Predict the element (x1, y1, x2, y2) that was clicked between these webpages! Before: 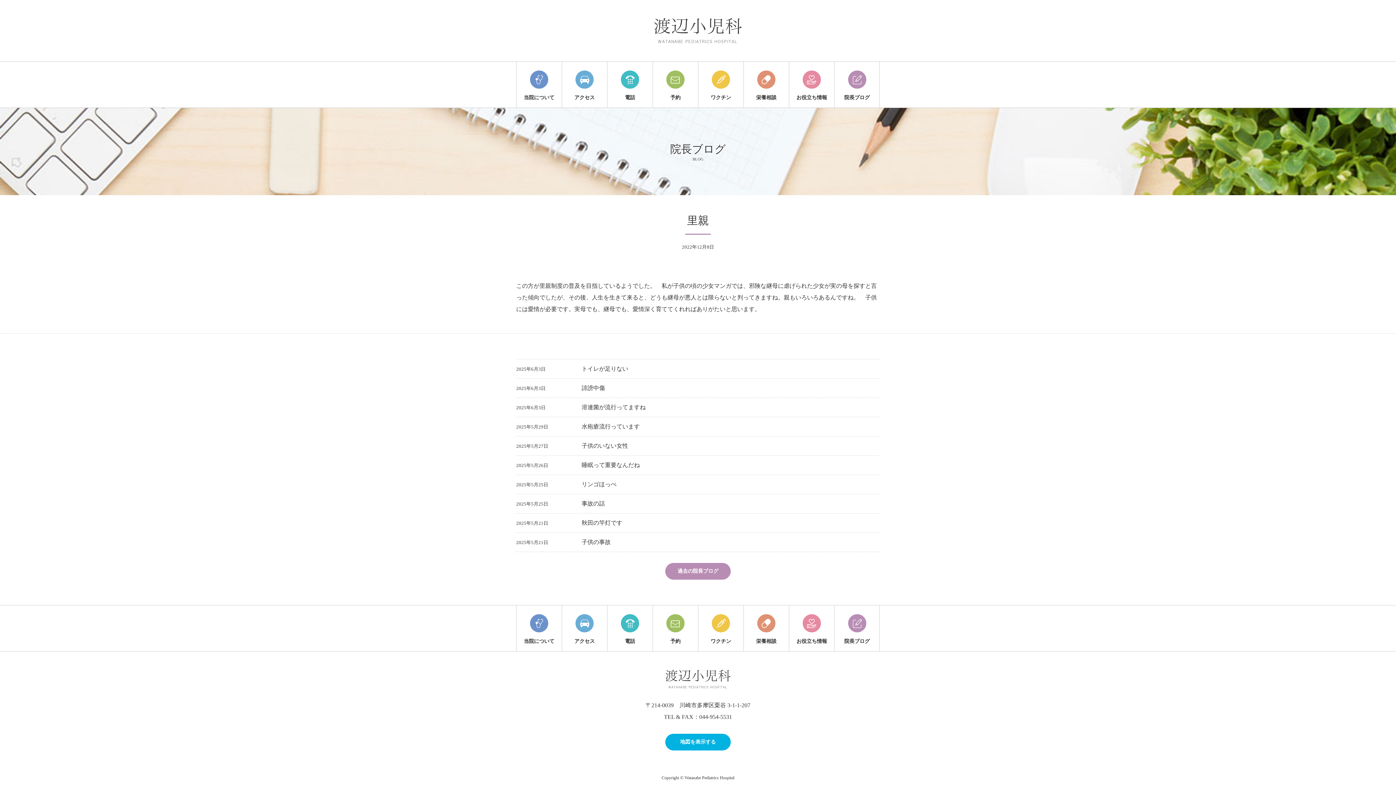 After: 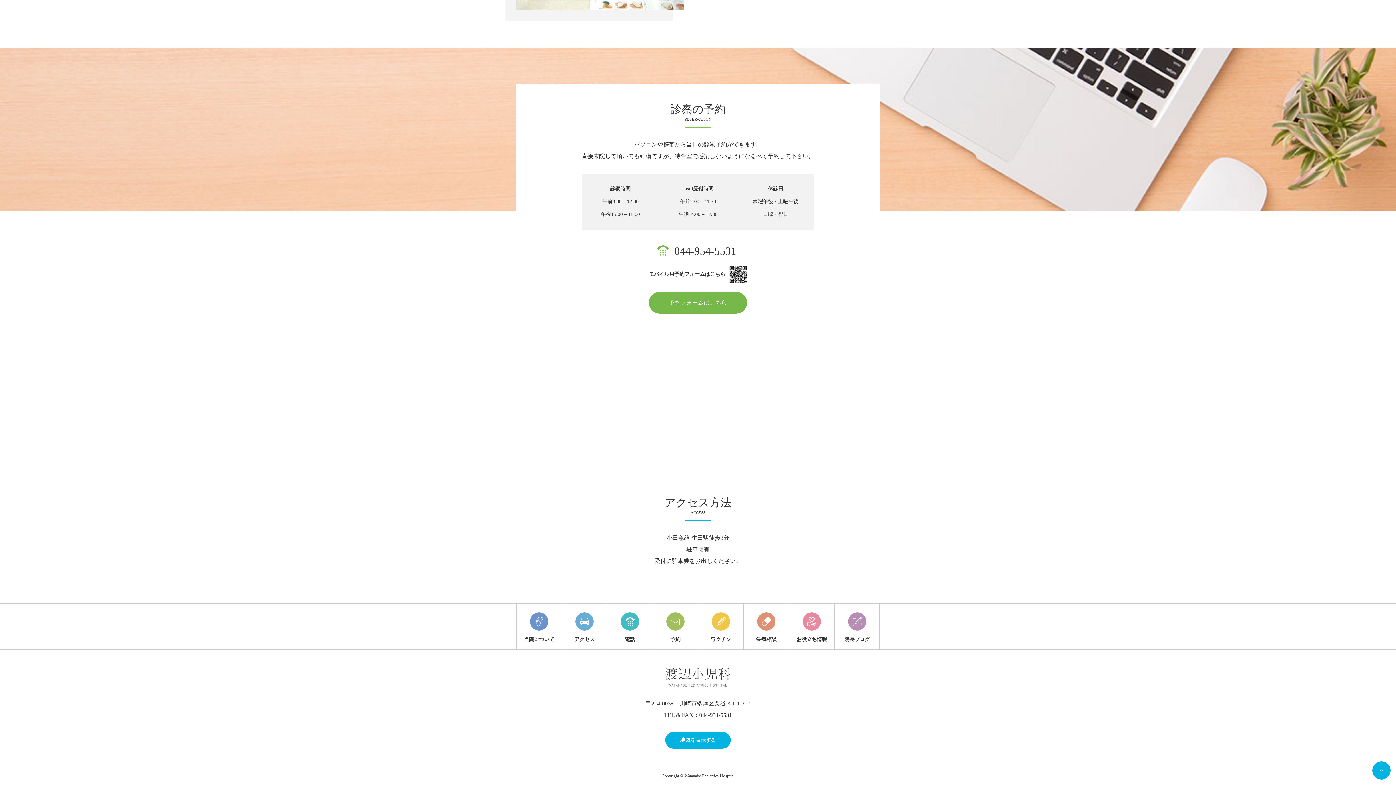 Action: label: 地図を表示する bbox: (665, 734, 730, 750)